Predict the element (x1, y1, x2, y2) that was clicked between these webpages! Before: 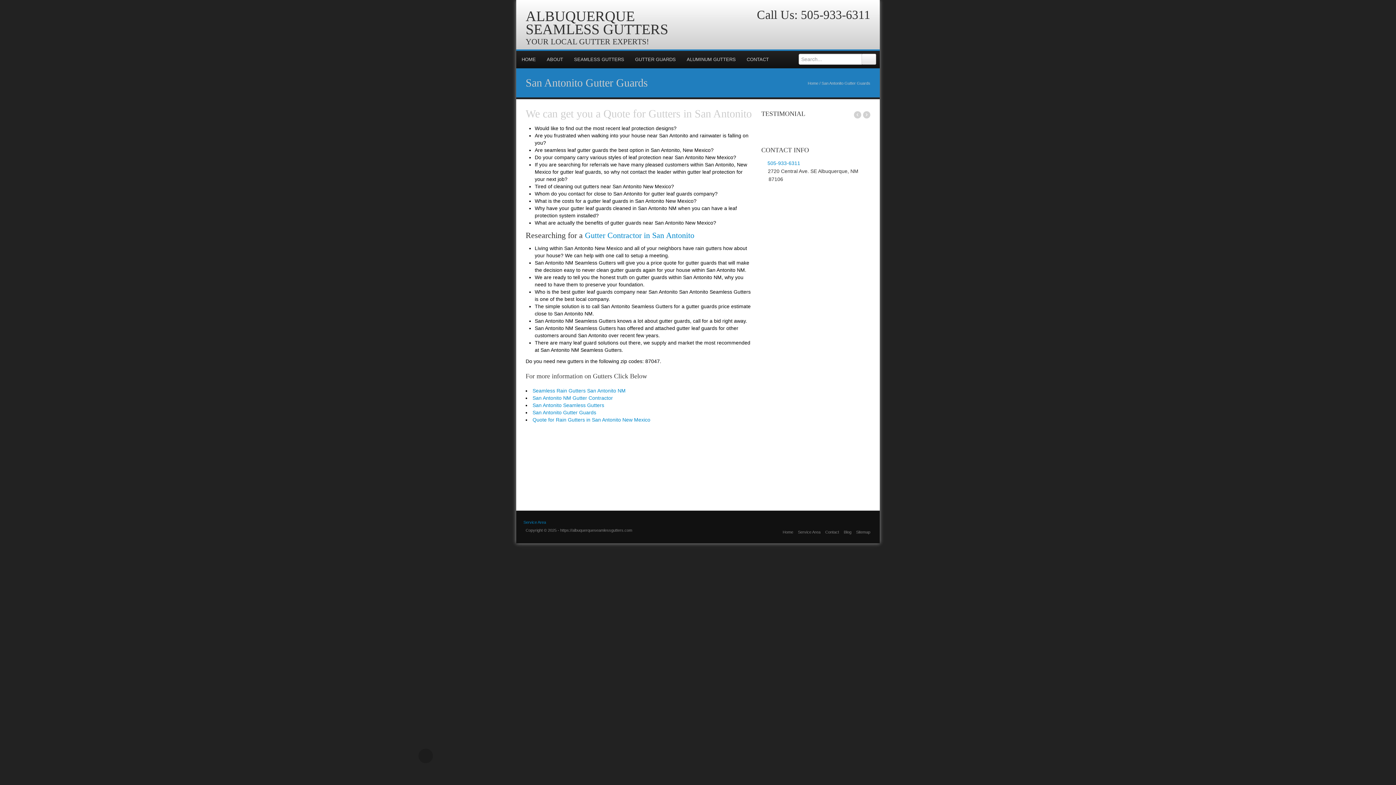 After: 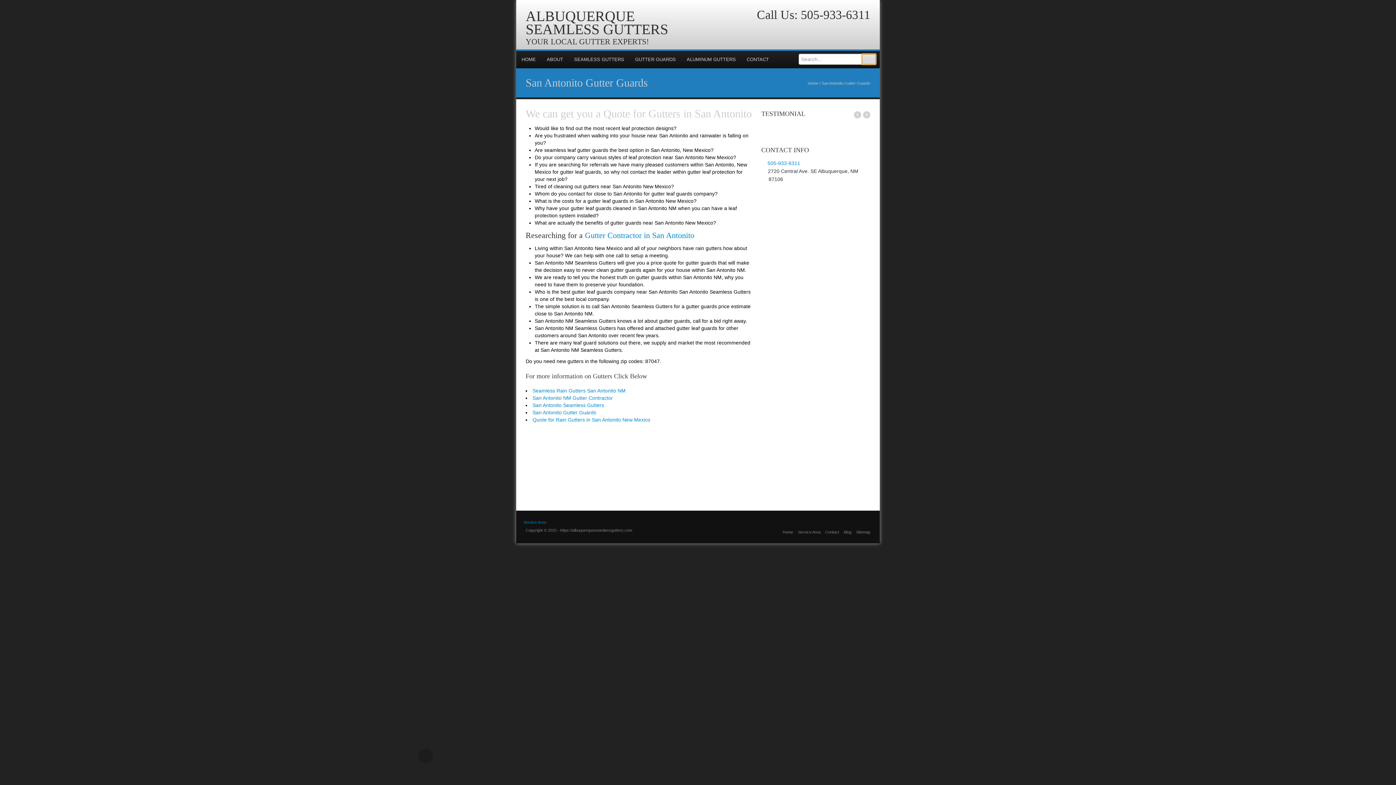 Action: bbox: (861, 53, 876, 64)